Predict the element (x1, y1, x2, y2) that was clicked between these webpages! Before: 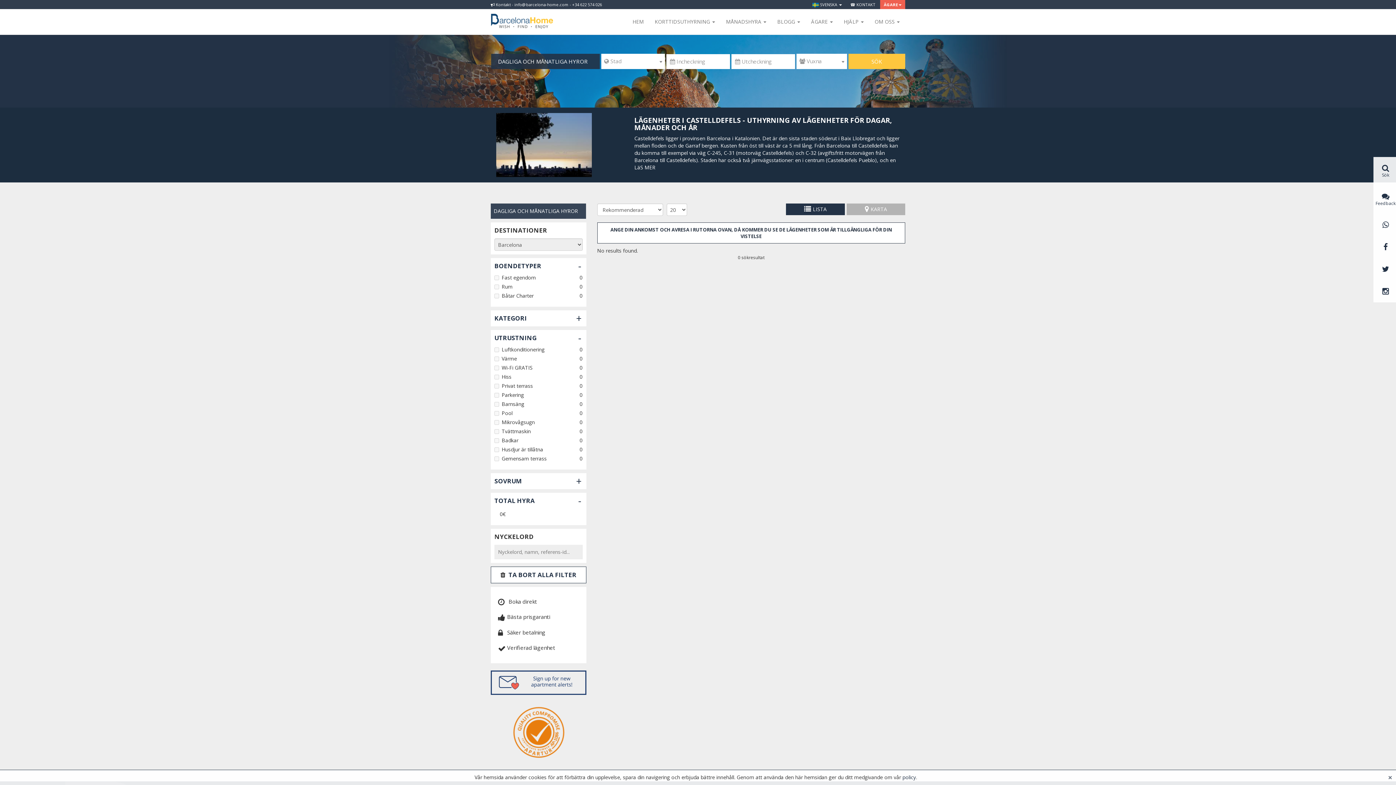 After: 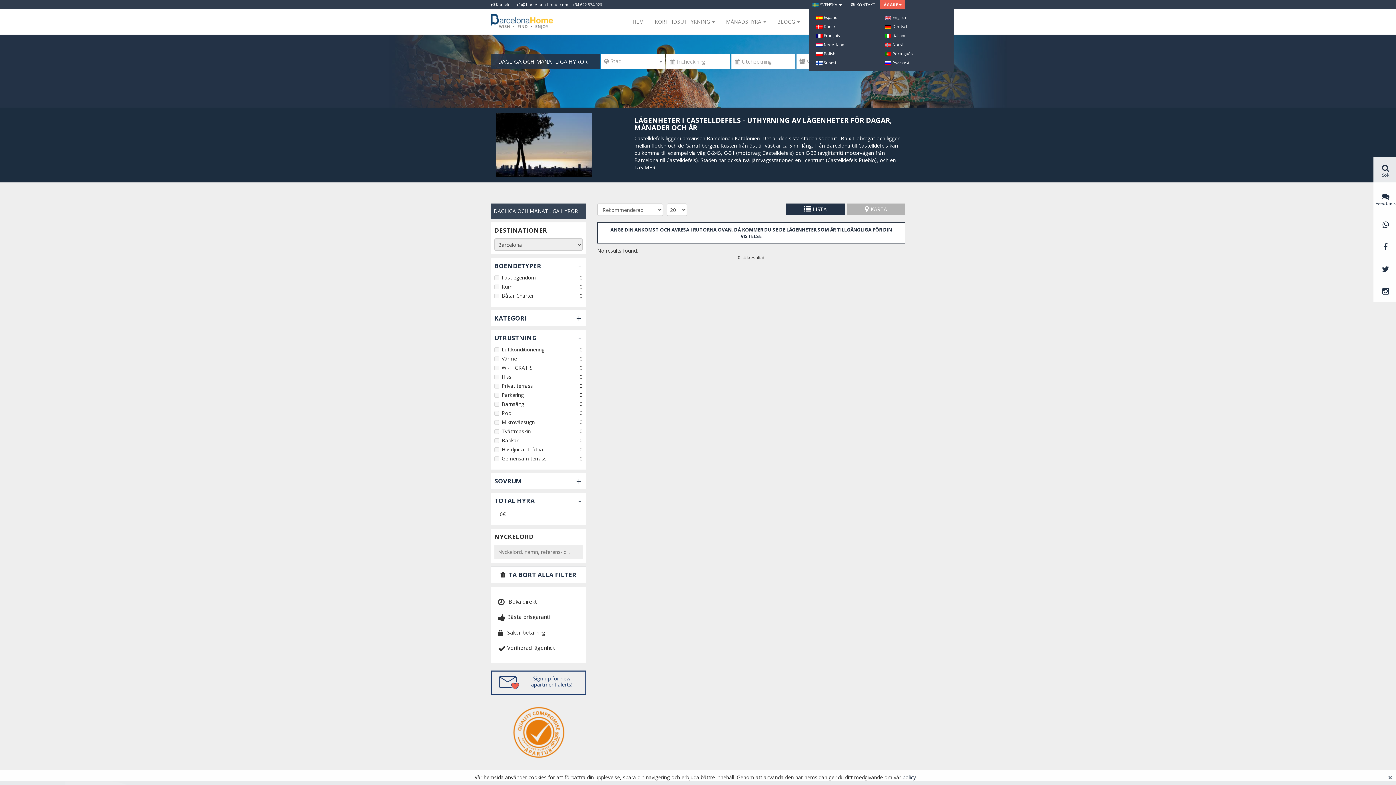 Action: bbox: (809, 0, 845, 9) label:  SVENSKA 